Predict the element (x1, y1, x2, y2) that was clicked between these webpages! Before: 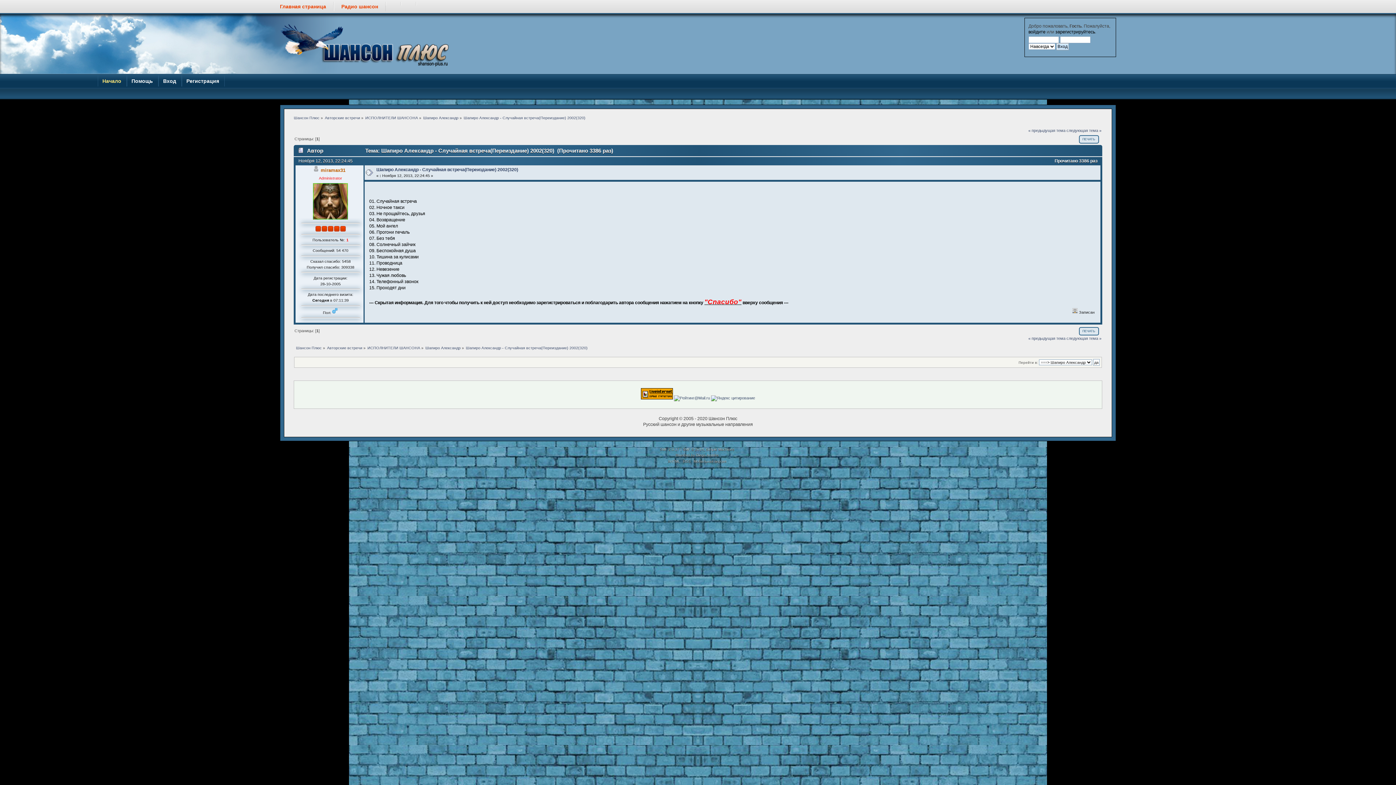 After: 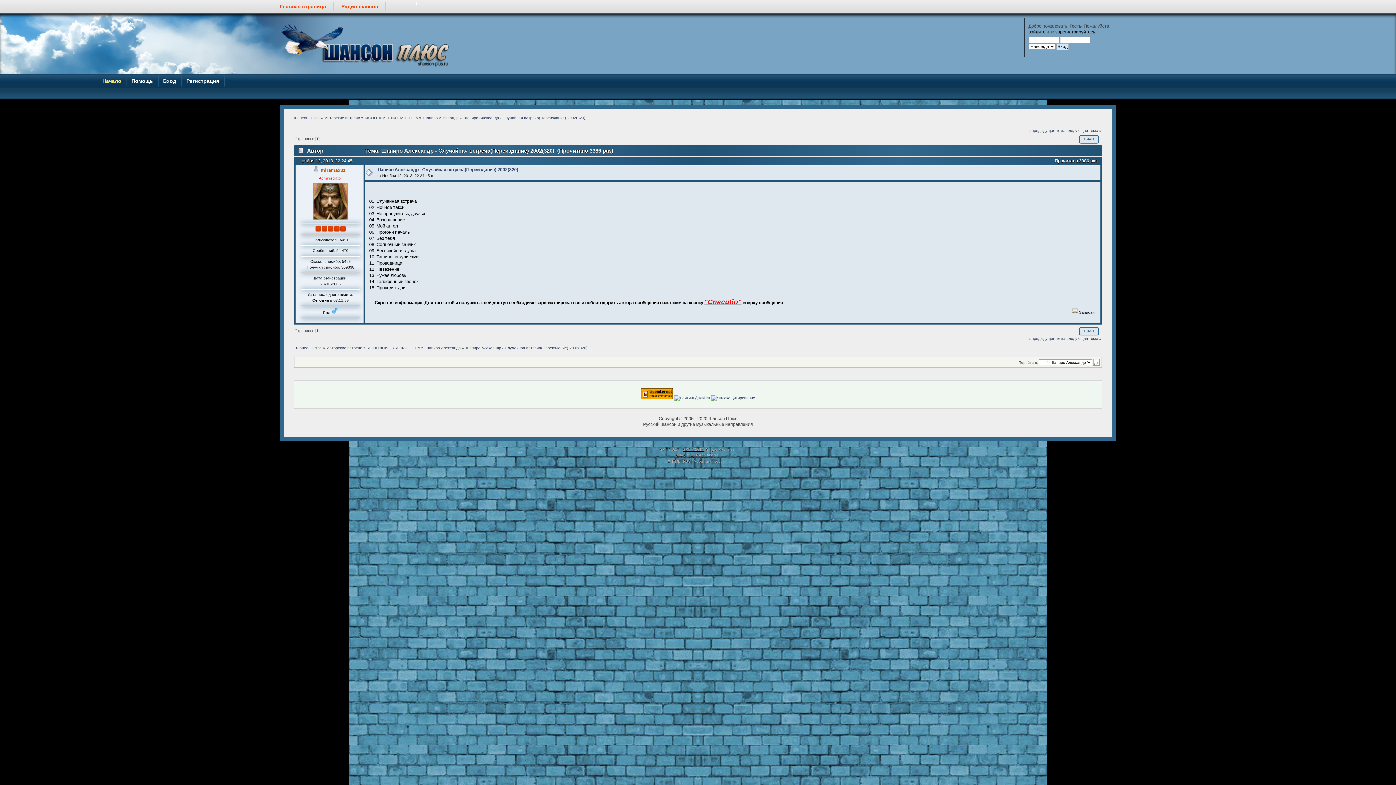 Action: label: SMF © 2014 bbox: (682, 447, 704, 451)